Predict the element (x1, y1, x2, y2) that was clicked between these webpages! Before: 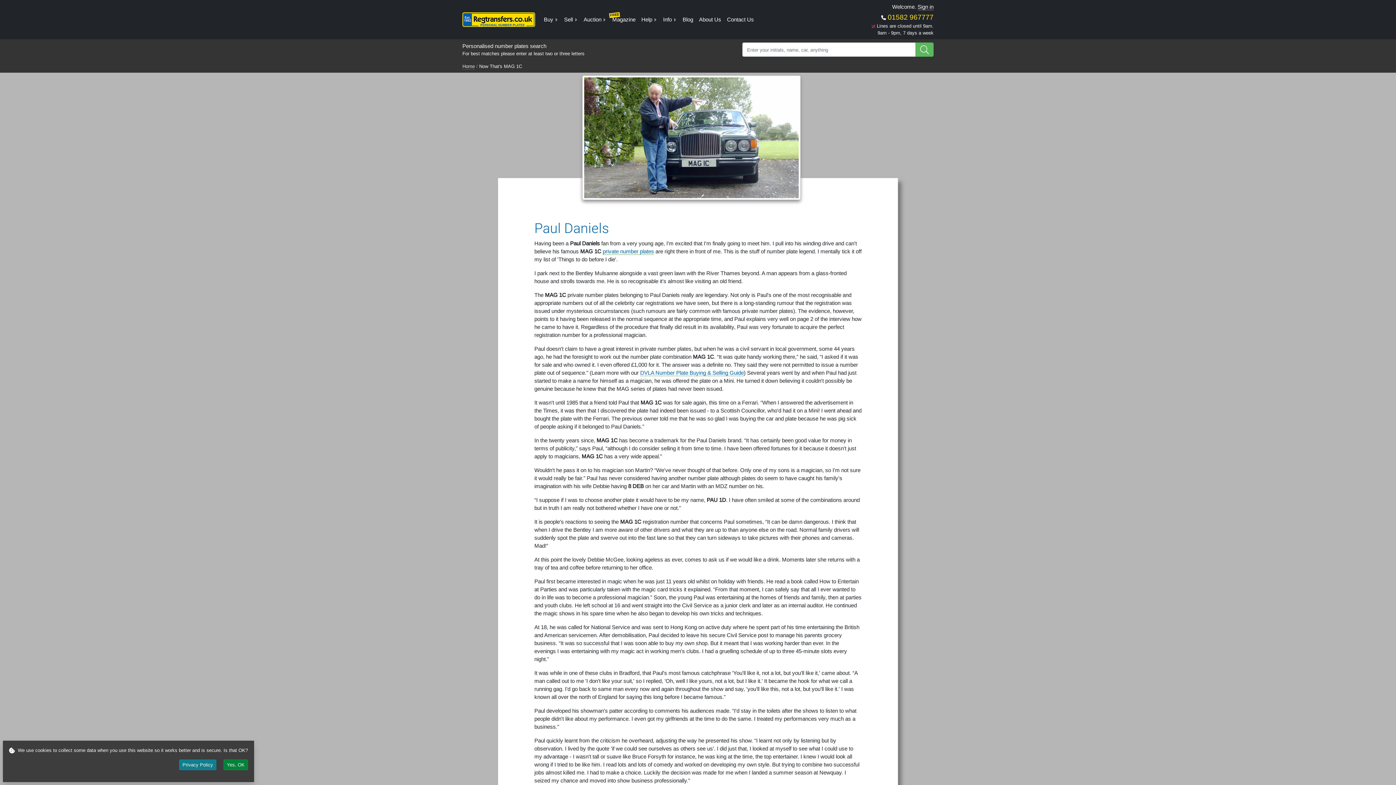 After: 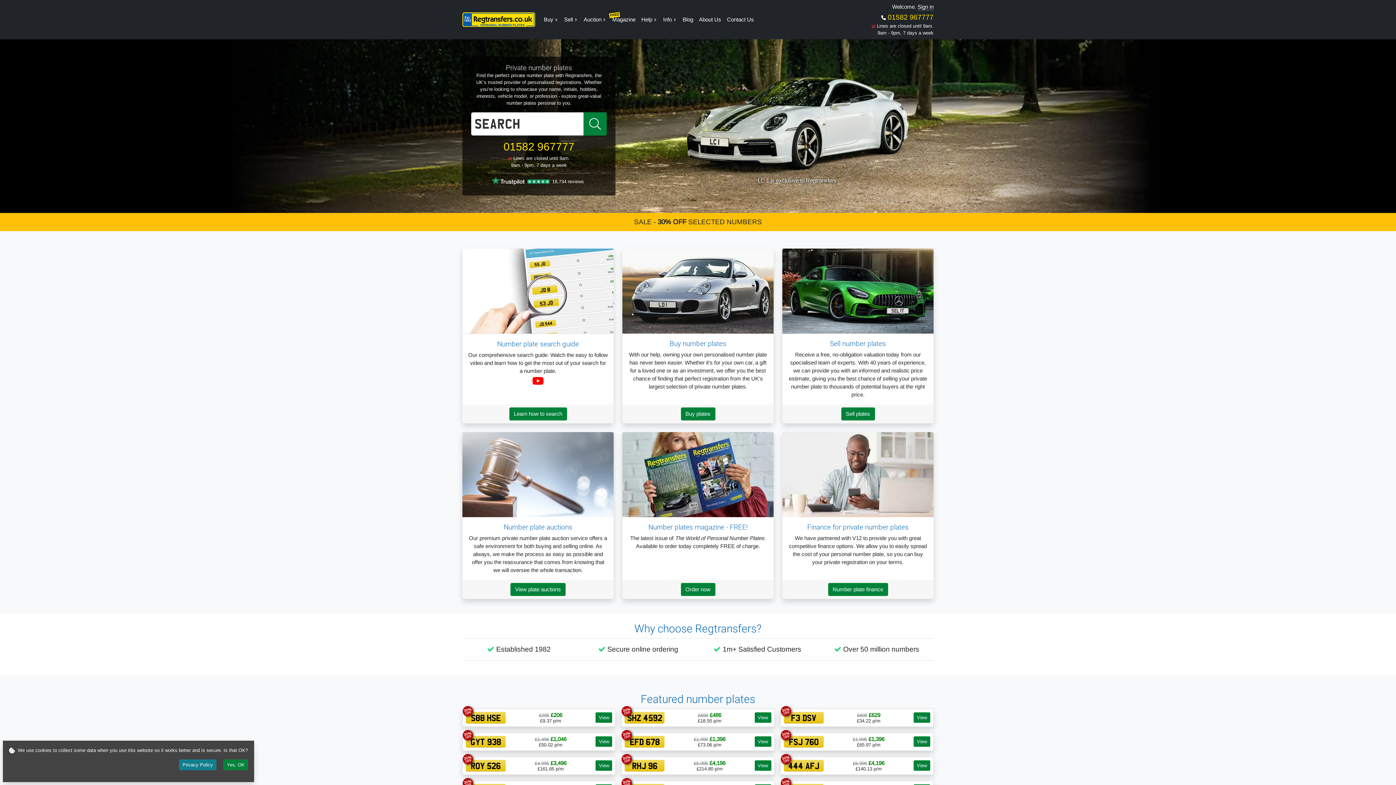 Action: label: Home bbox: (462, 63, 474, 69)